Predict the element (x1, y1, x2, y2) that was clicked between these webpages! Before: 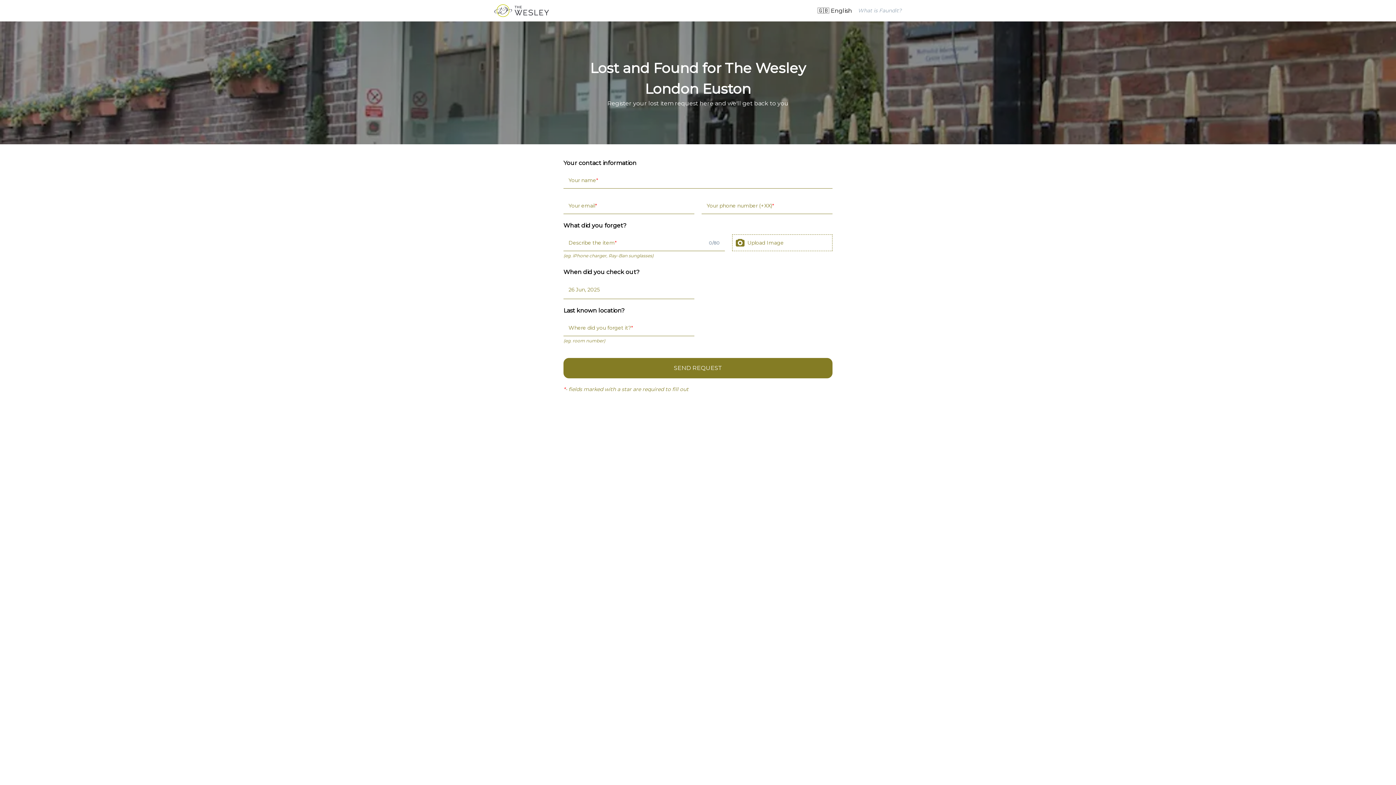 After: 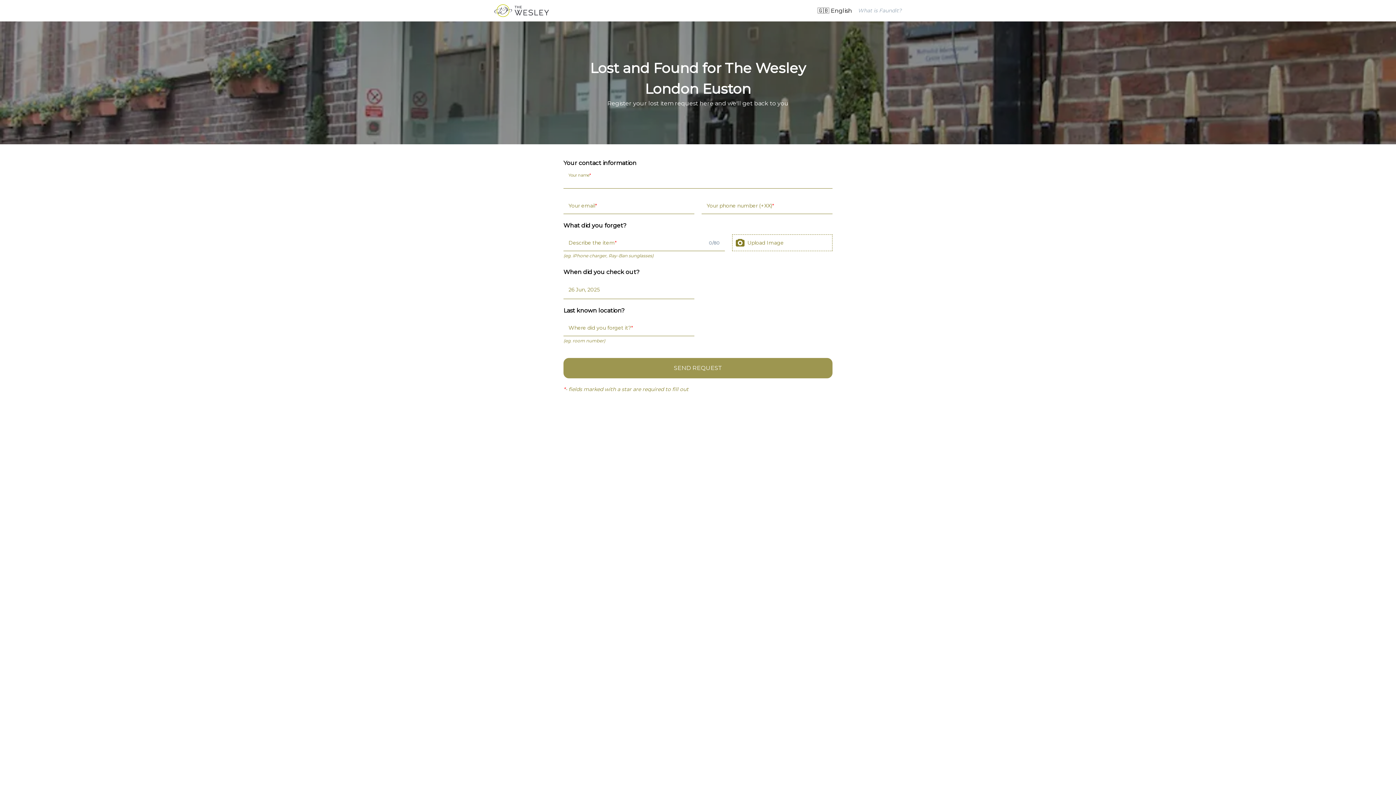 Action: label: SEND REQUEST bbox: (563, 358, 832, 378)